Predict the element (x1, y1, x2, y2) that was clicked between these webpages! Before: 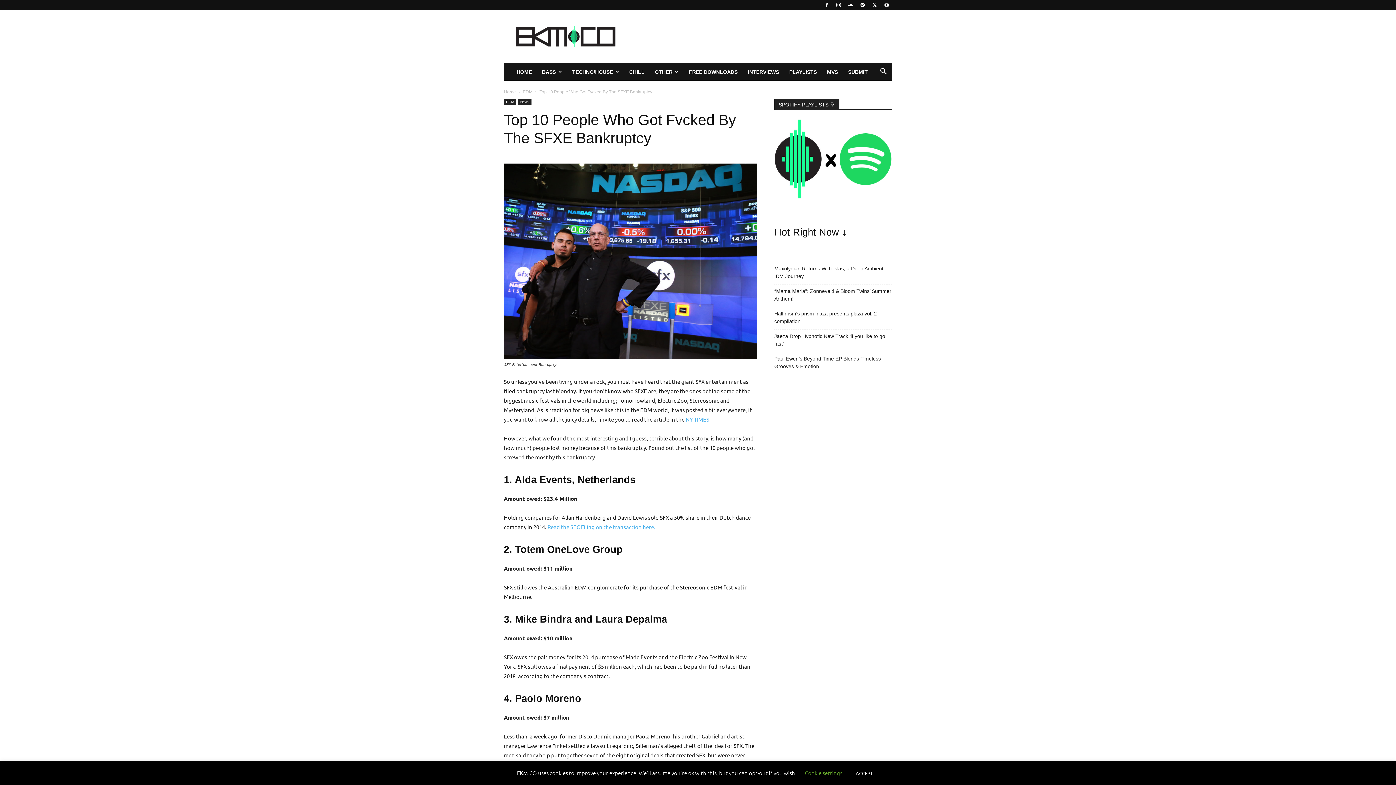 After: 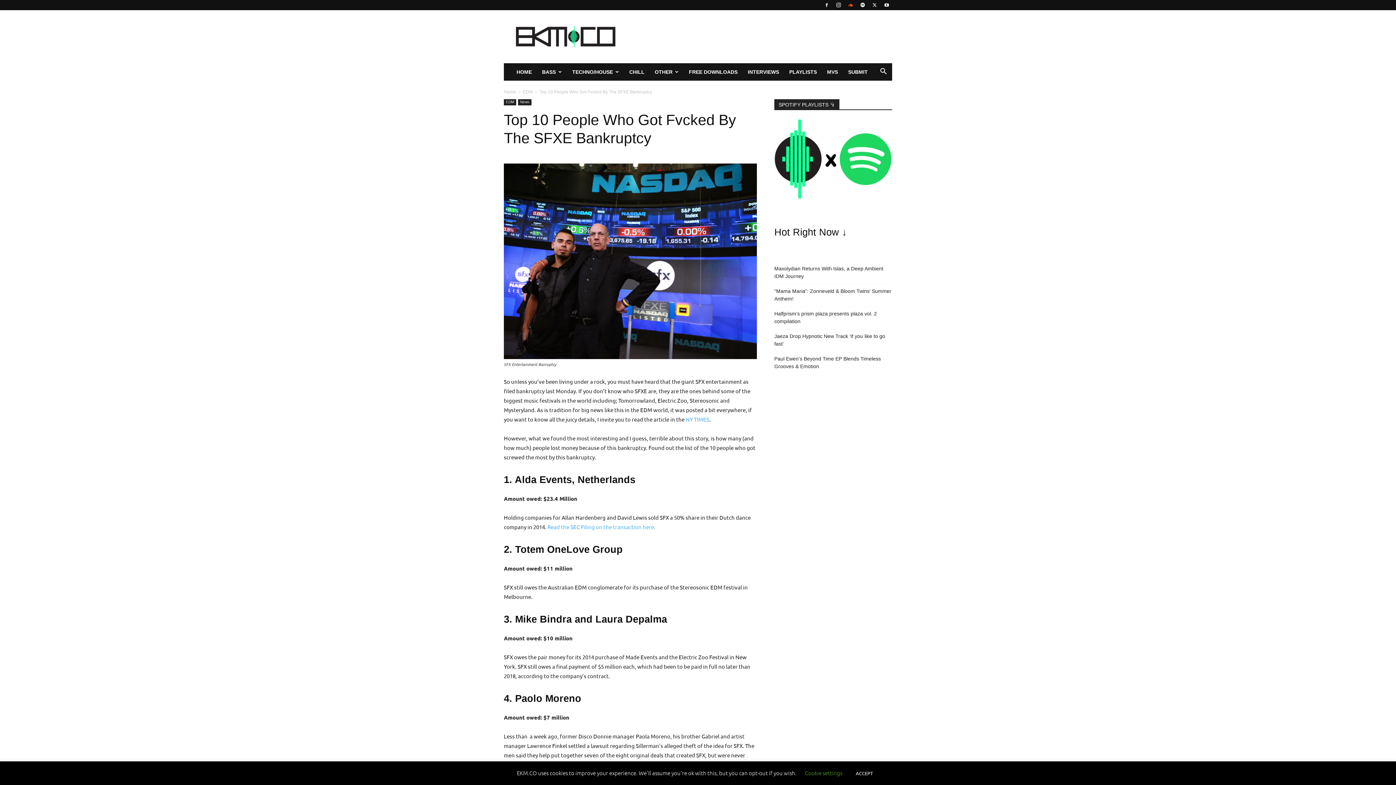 Action: bbox: (845, 0, 856, 10)